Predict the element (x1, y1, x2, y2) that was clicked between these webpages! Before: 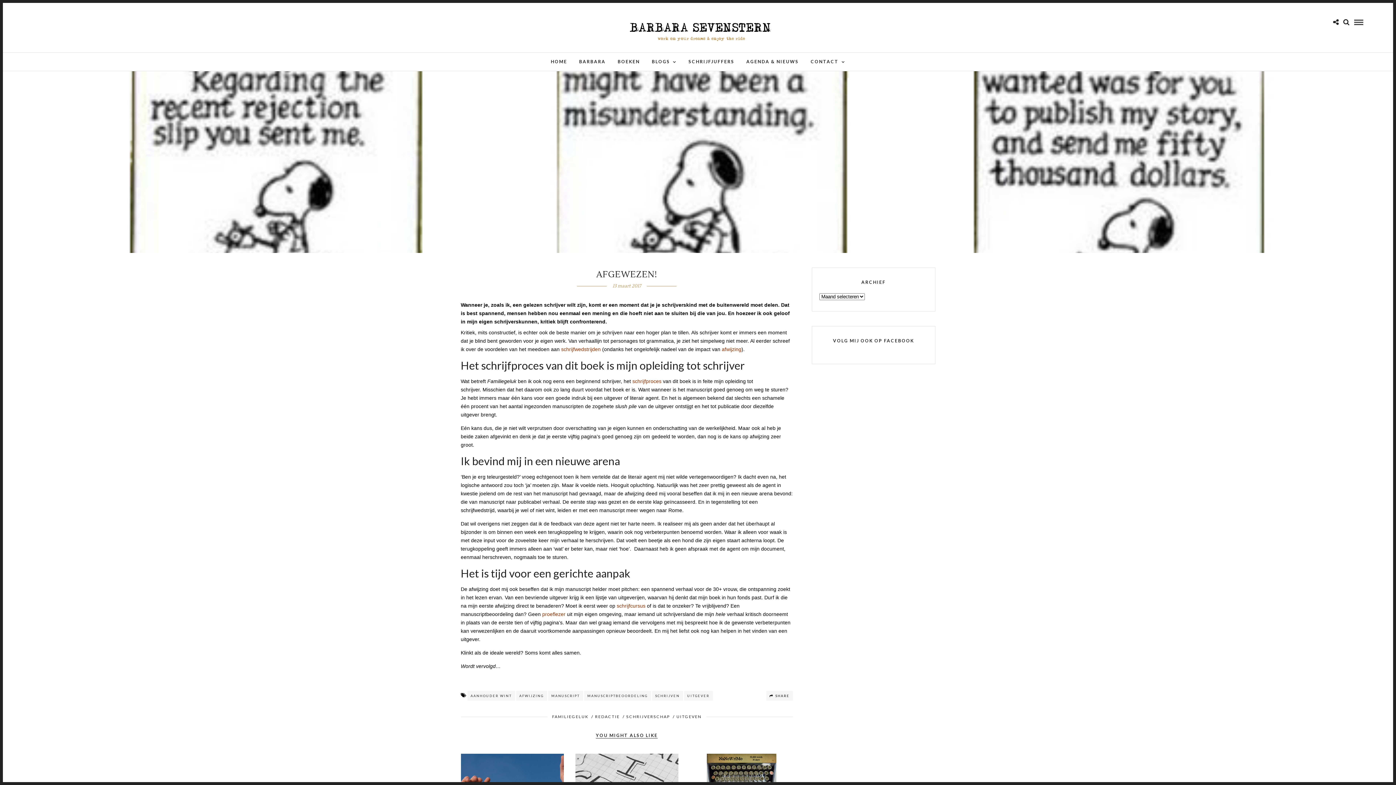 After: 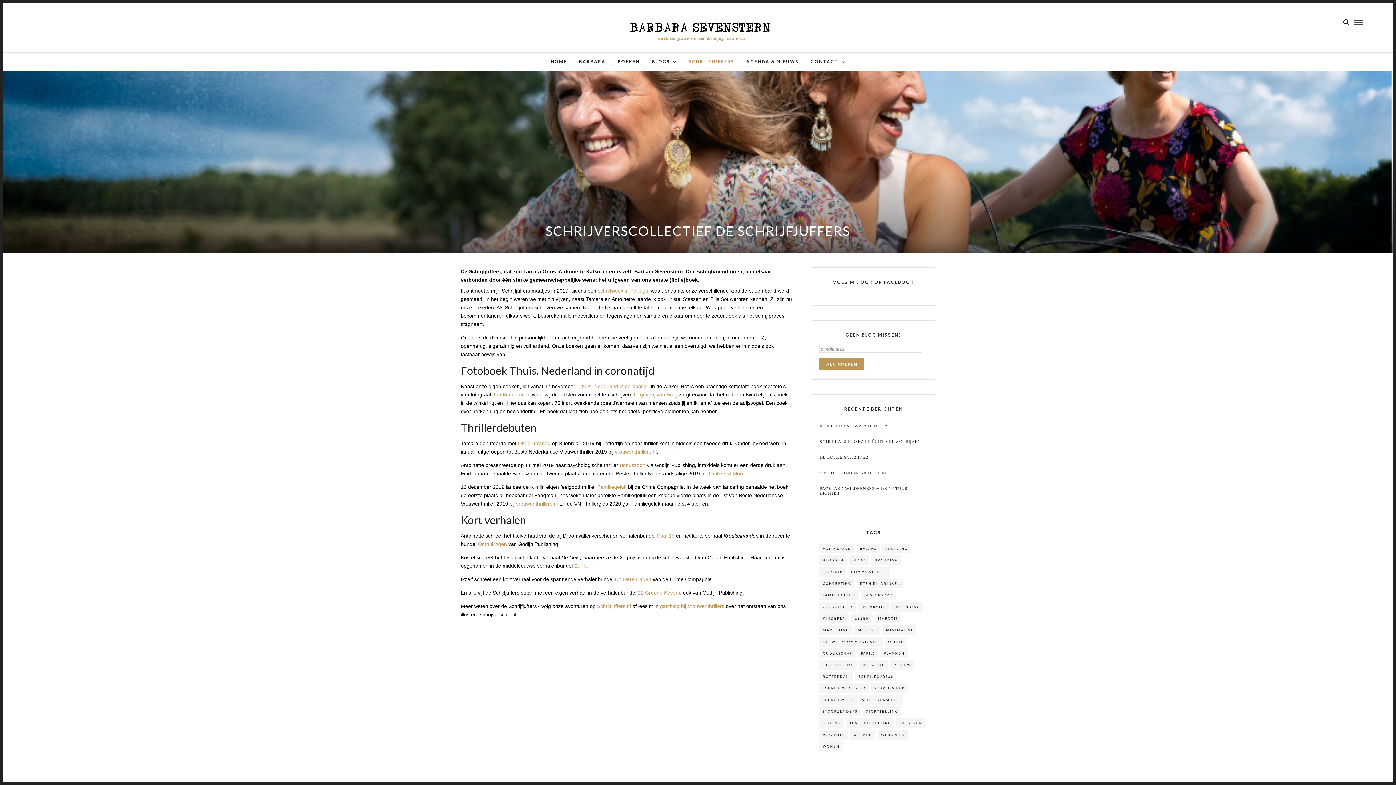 Action: label: SCHRIJFJUFFERS bbox: (683, 52, 740, 70)